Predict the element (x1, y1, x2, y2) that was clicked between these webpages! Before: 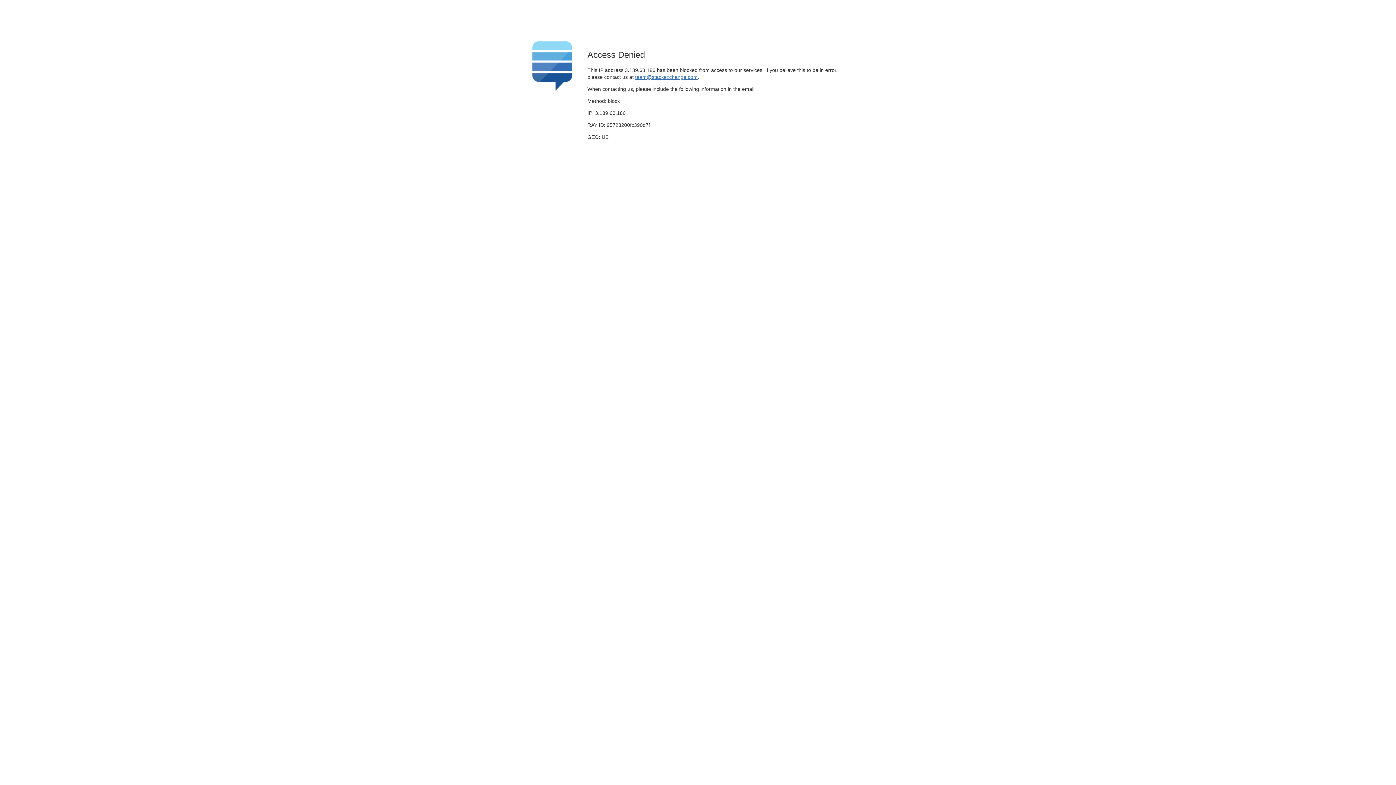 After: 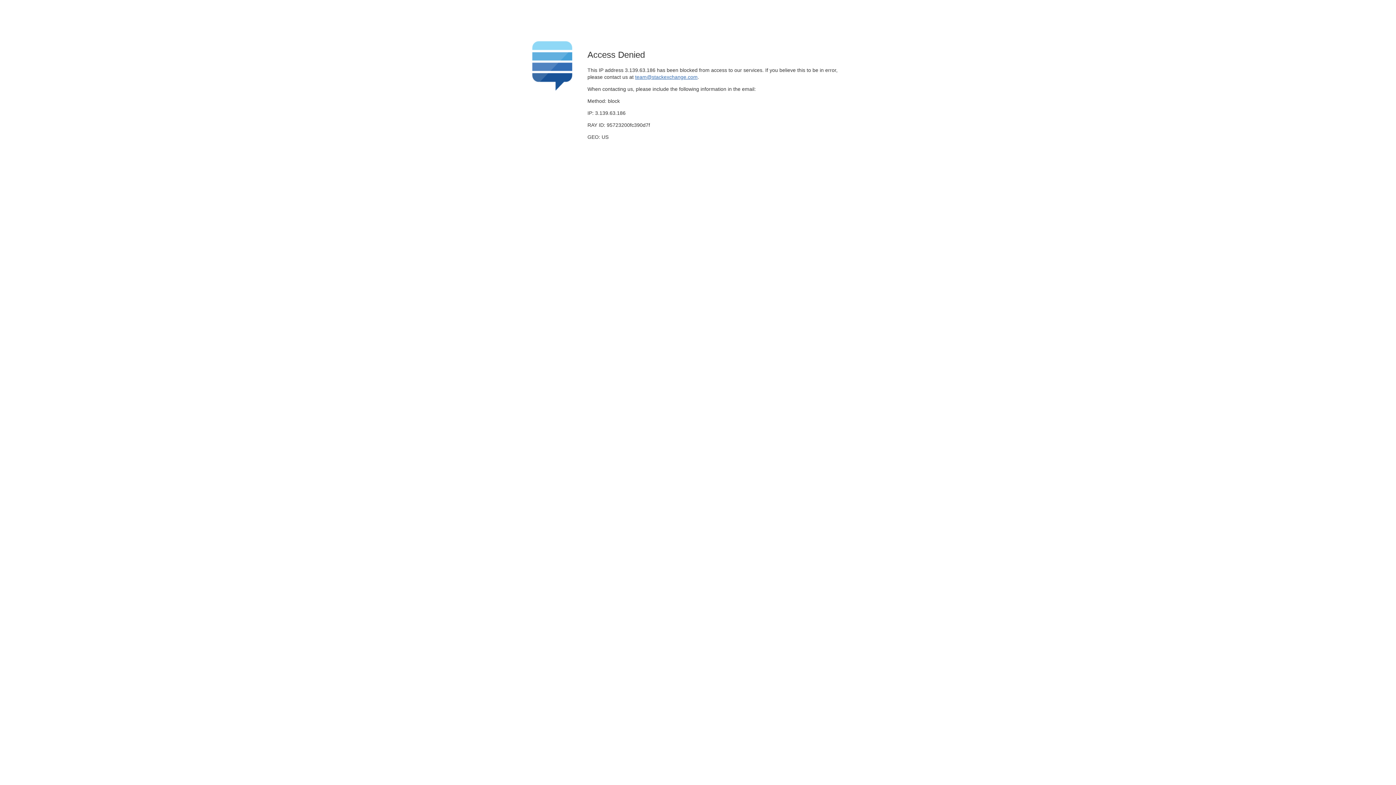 Action: bbox: (635, 74, 697, 79) label: team@stackexchange.com